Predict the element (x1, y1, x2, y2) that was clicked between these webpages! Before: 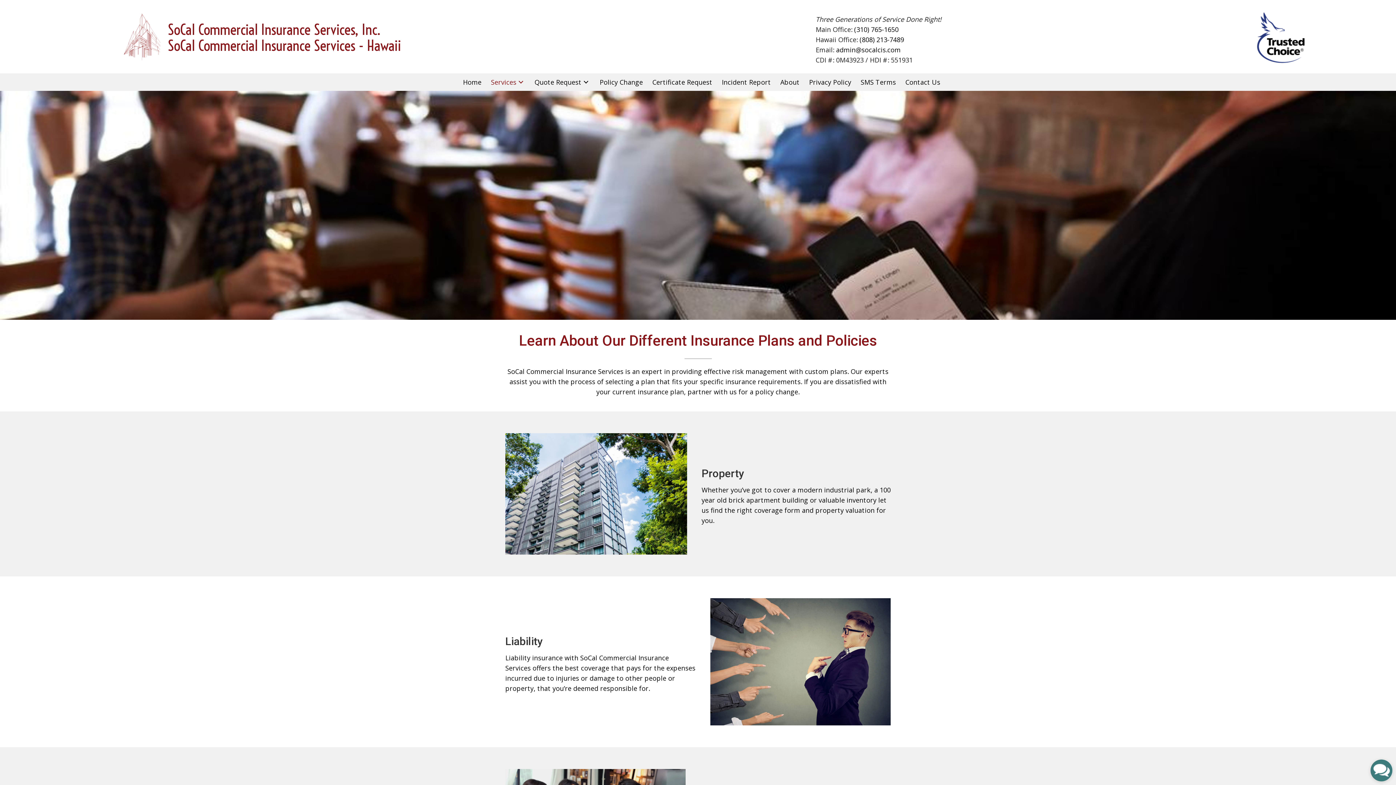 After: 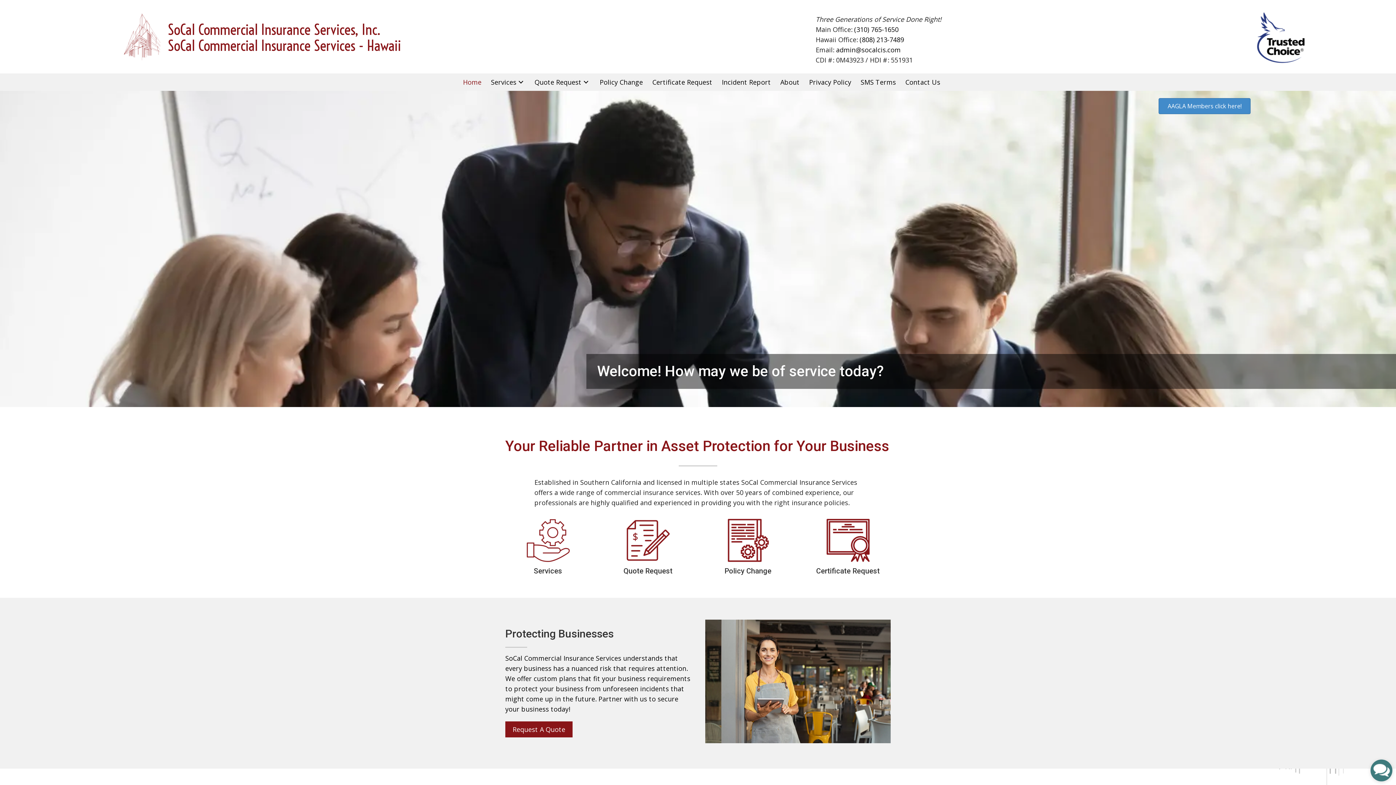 Action: bbox: (124, 13, 160, 60)